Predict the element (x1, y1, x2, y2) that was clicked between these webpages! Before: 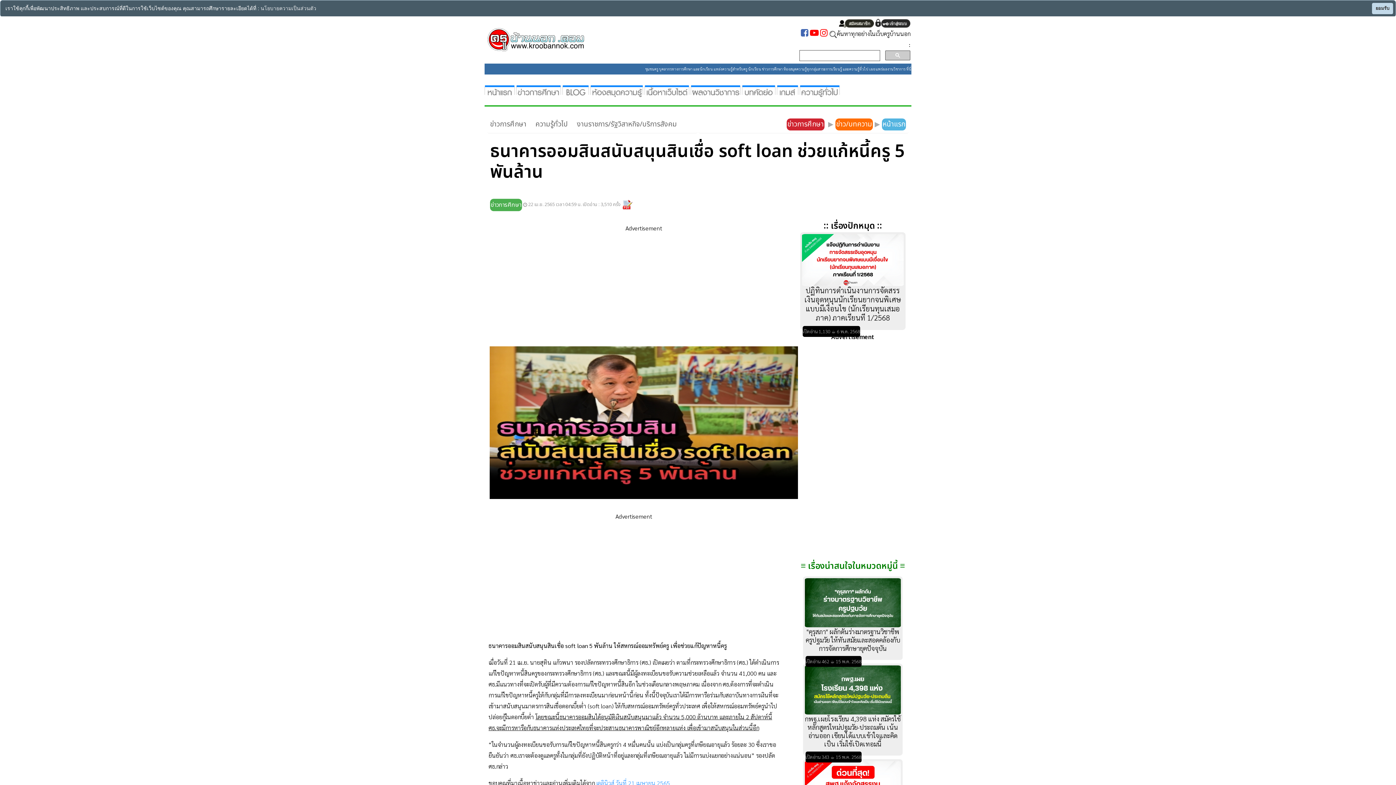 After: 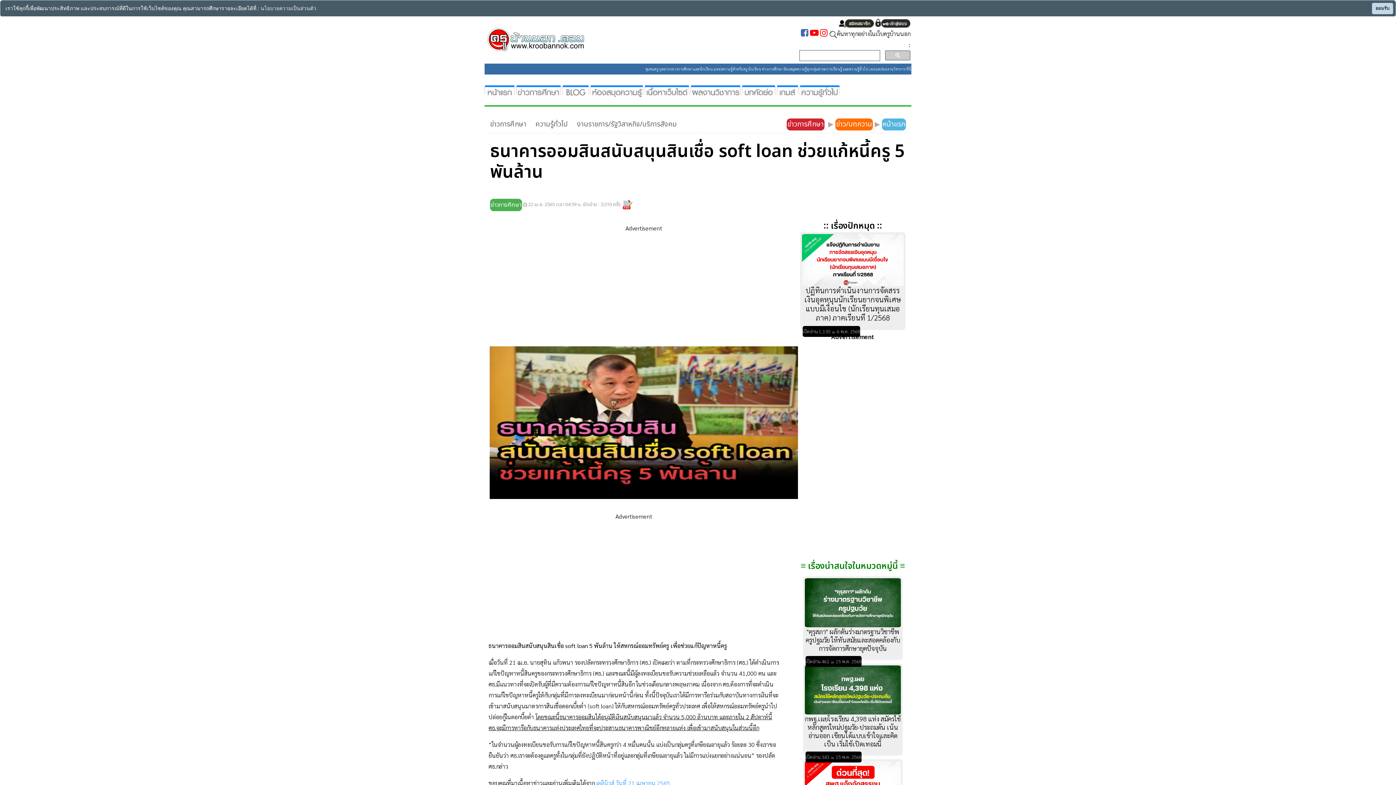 Action: bbox: (810, 29, 818, 37)